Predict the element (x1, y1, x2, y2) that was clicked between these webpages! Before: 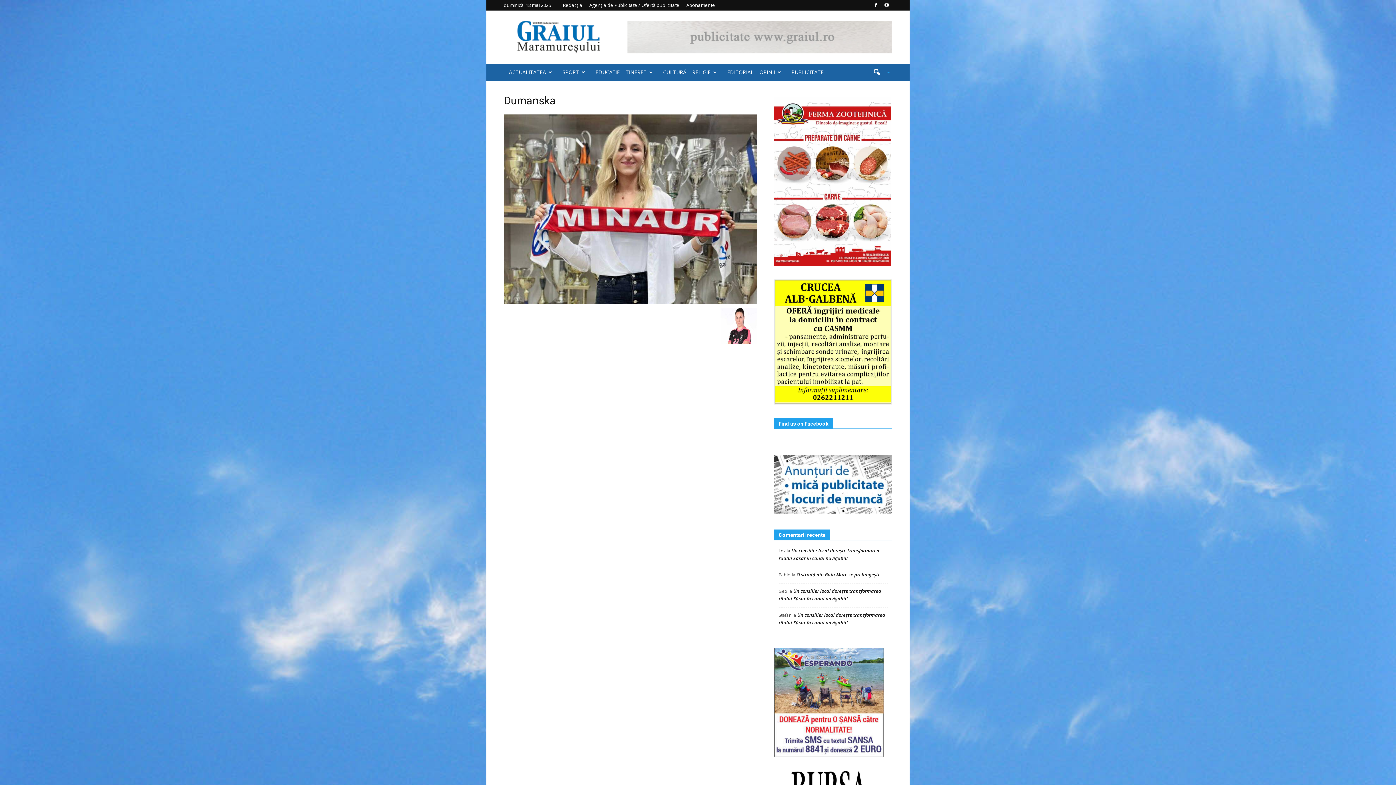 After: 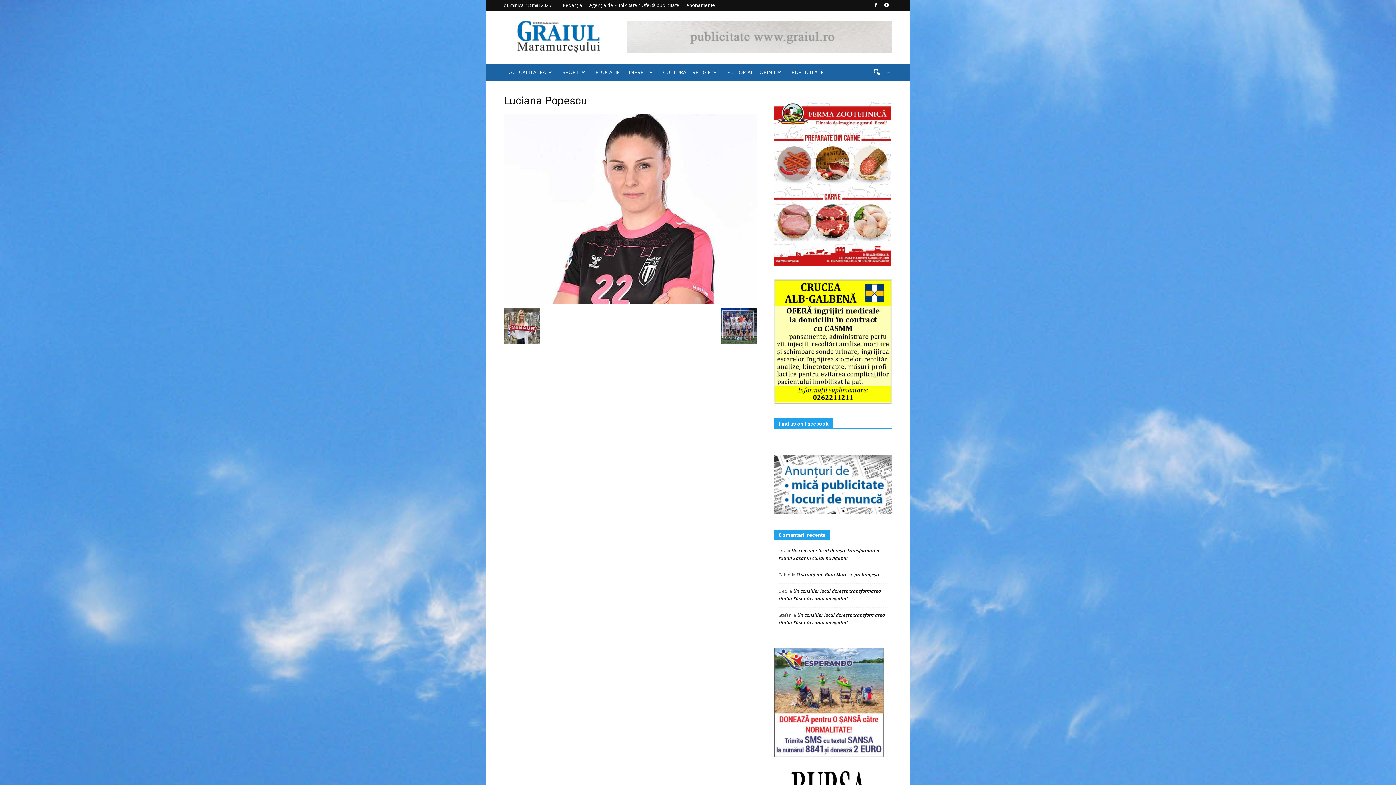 Action: bbox: (720, 322, 757, 328)